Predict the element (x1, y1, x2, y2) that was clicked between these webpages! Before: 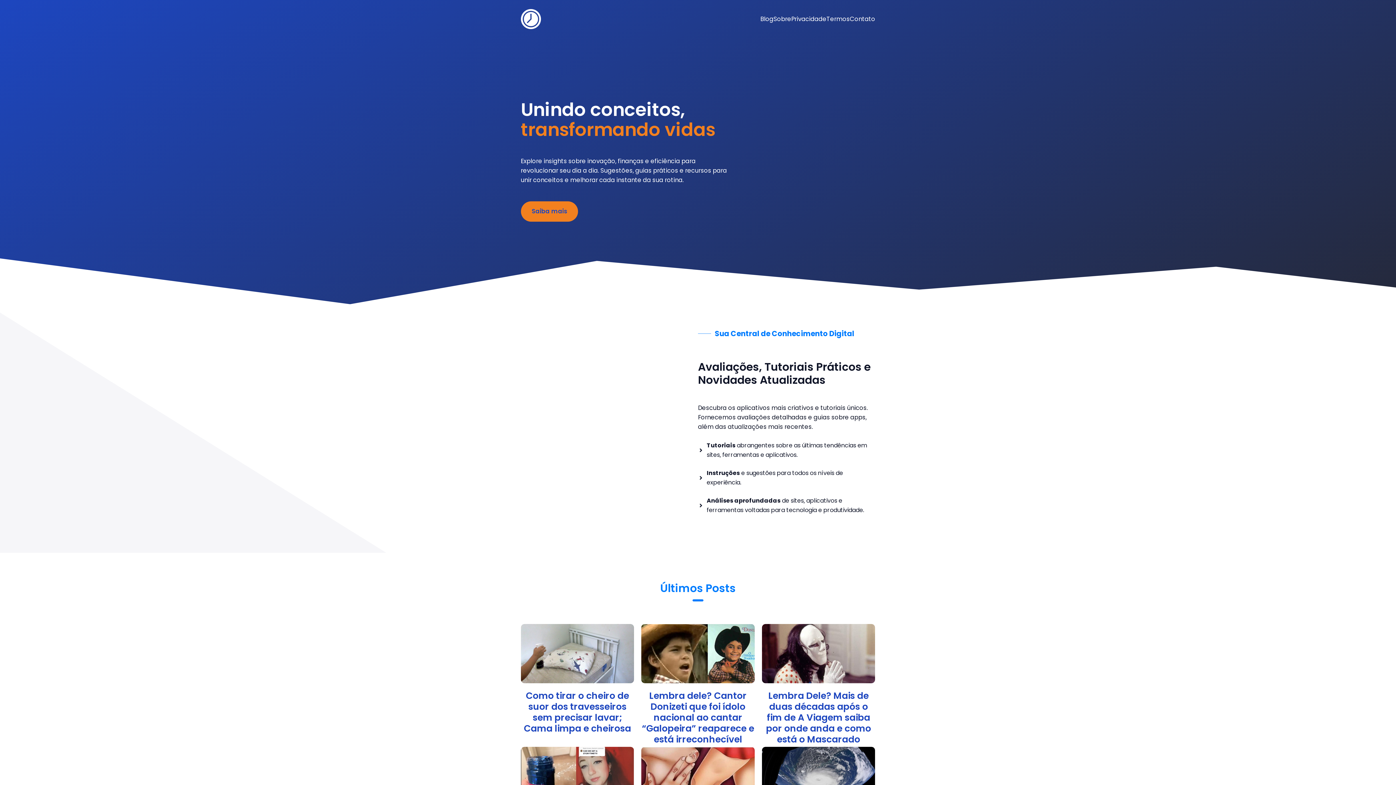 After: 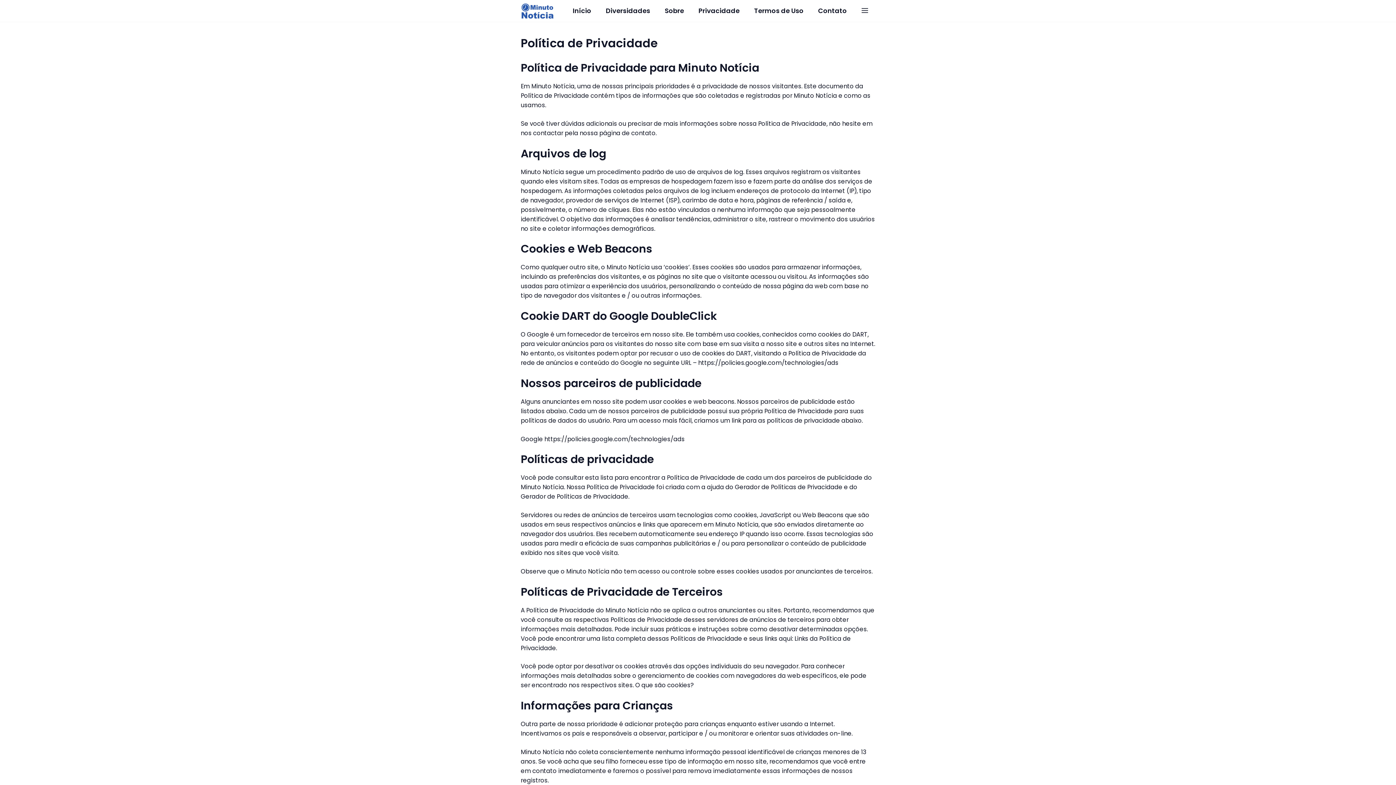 Action: label: Privacidade bbox: (791, 14, 826, 23)